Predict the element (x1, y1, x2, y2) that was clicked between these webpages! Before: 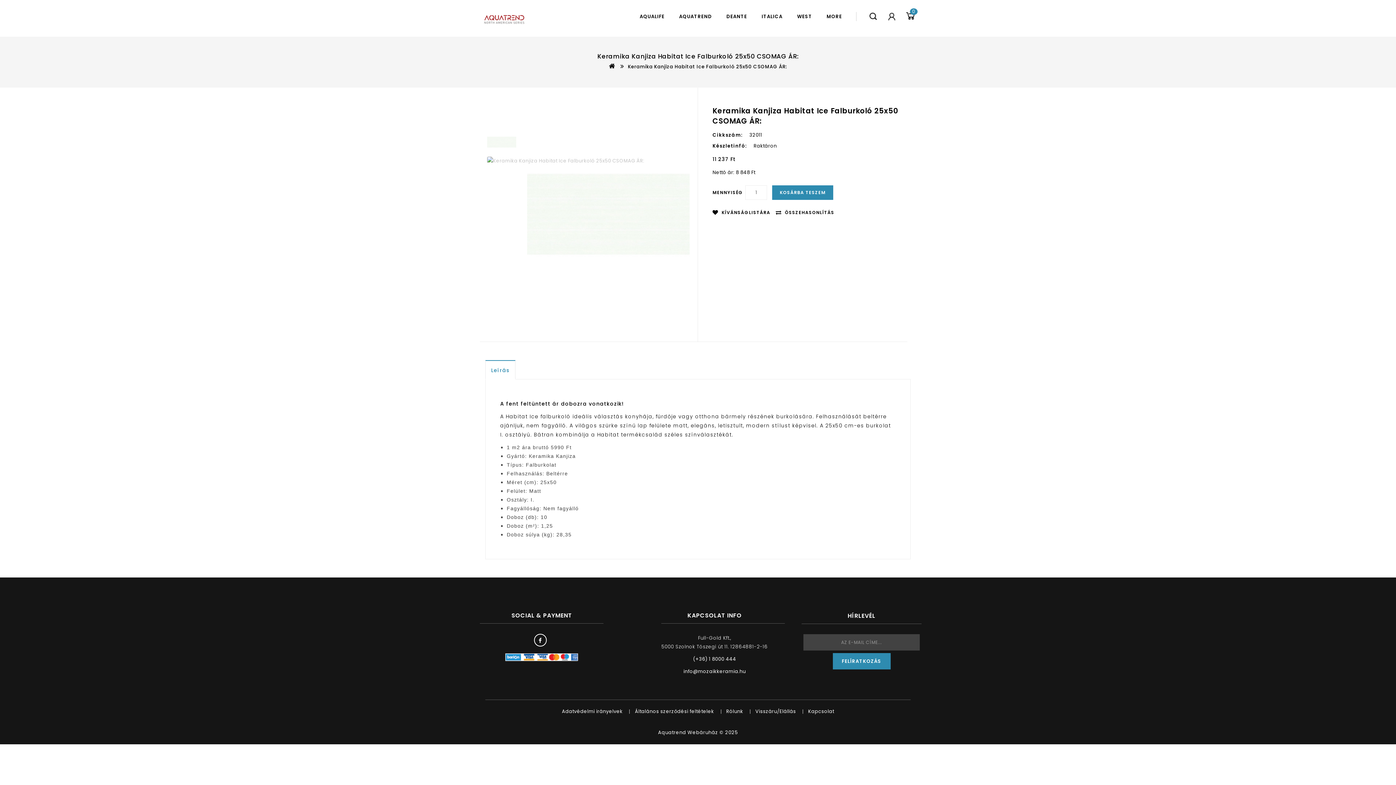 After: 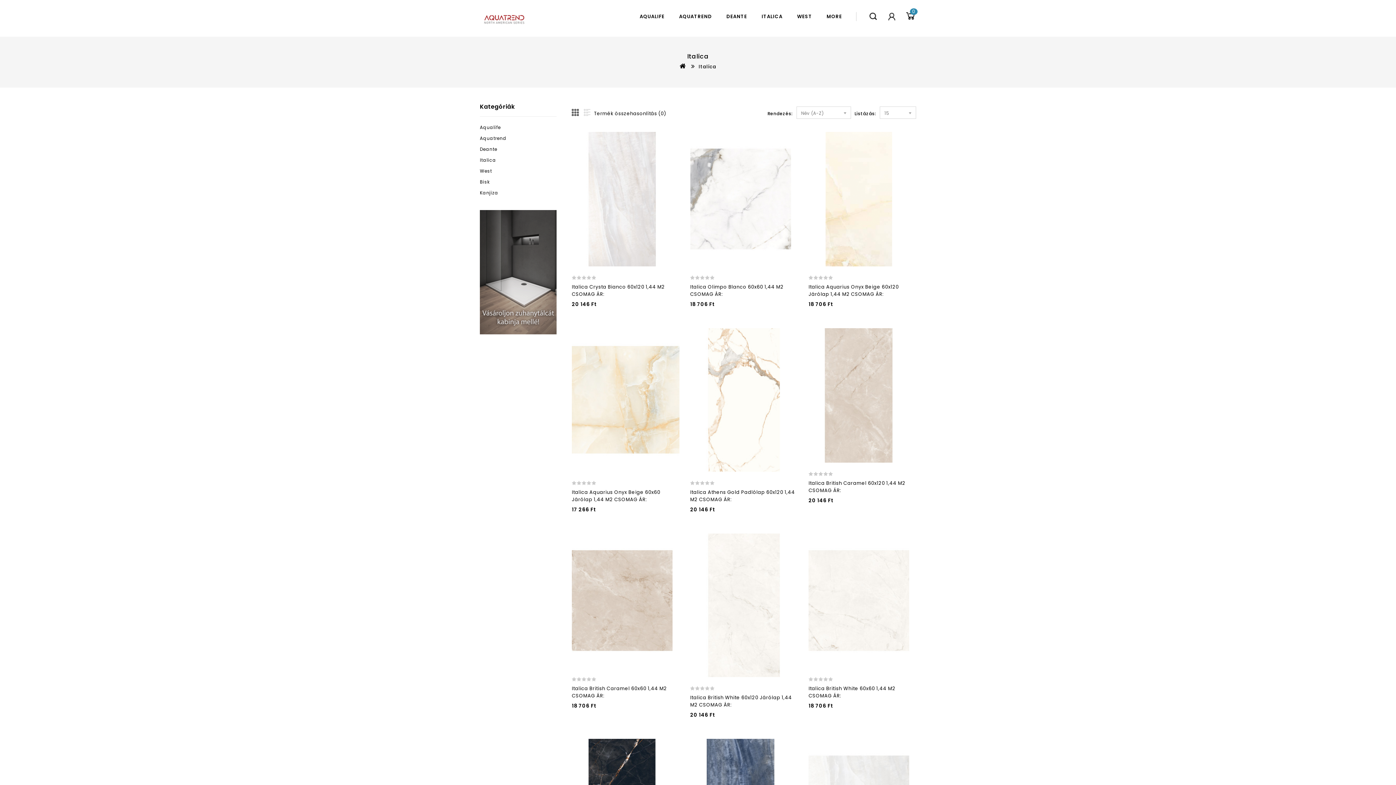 Action: bbox: (754, 13, 790, 32) label: ITALICA